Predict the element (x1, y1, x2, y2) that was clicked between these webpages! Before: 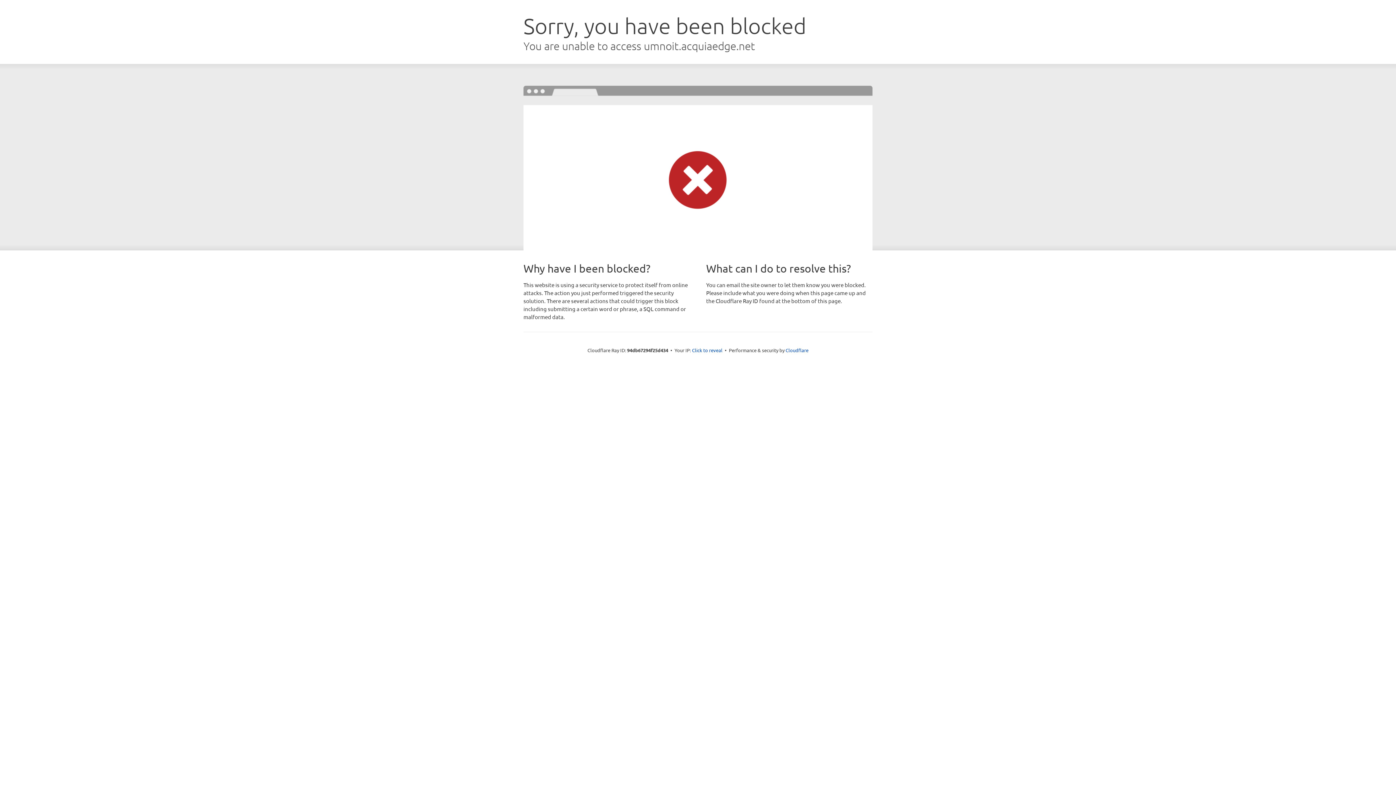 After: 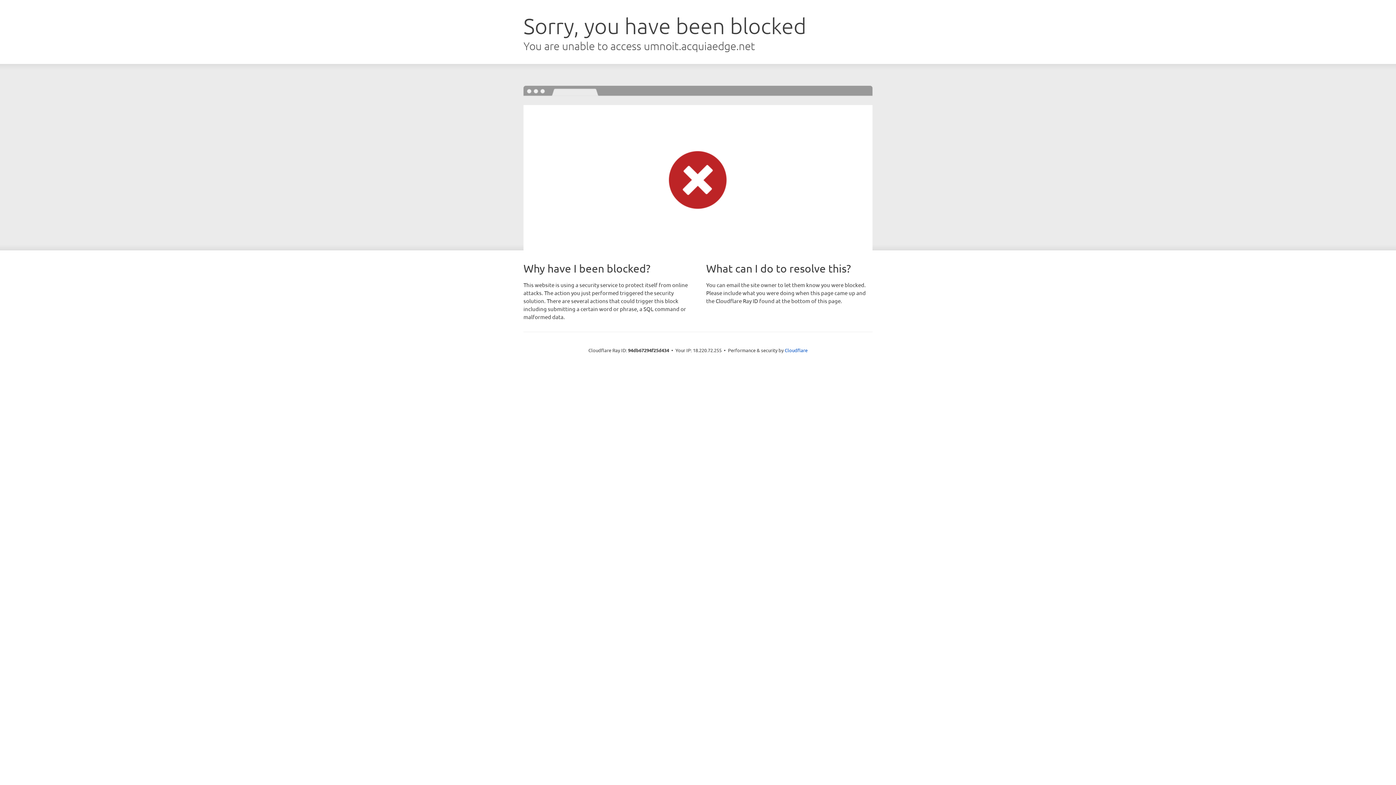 Action: label: Click to reveal bbox: (692, 346, 722, 353)